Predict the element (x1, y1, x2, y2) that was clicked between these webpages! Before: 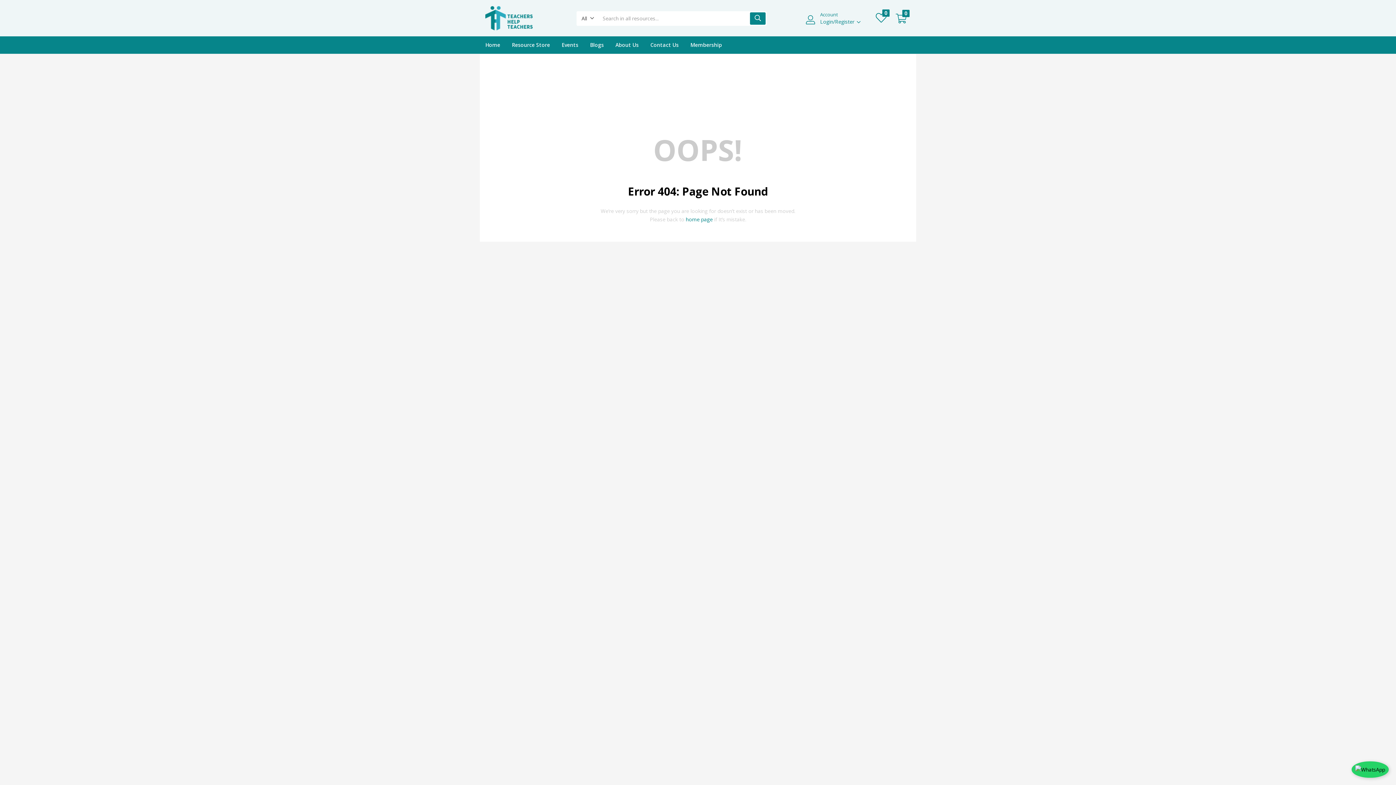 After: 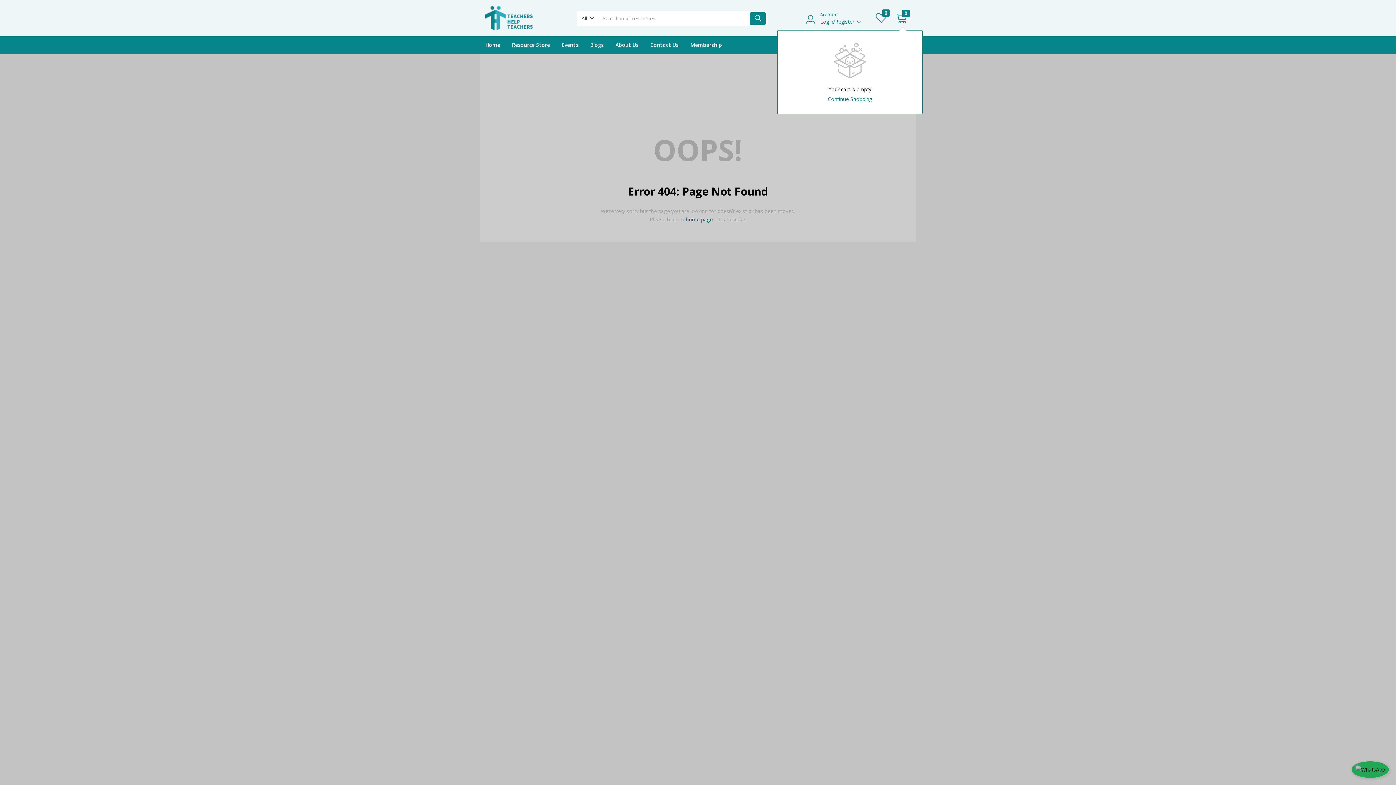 Action: bbox: (895, 10, 906, 26) label: 0